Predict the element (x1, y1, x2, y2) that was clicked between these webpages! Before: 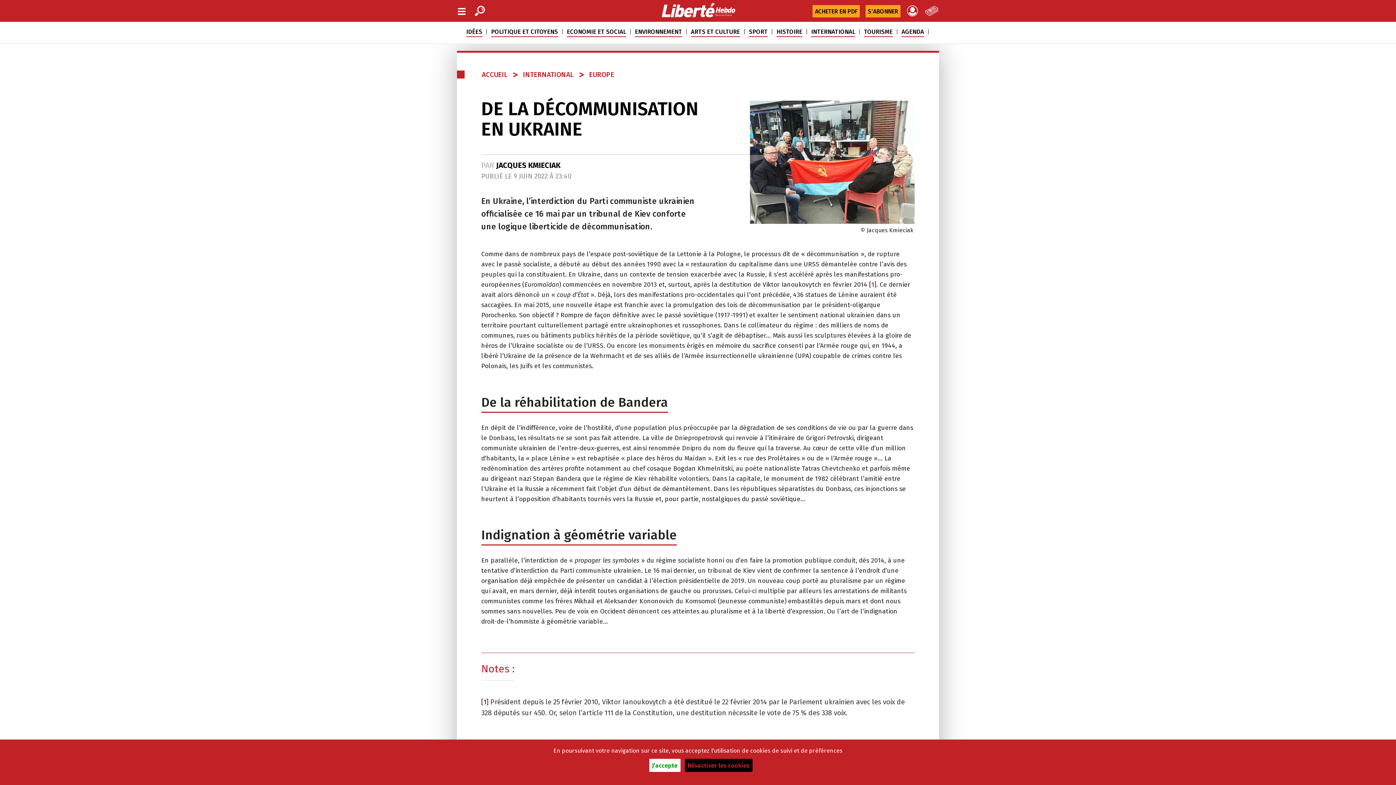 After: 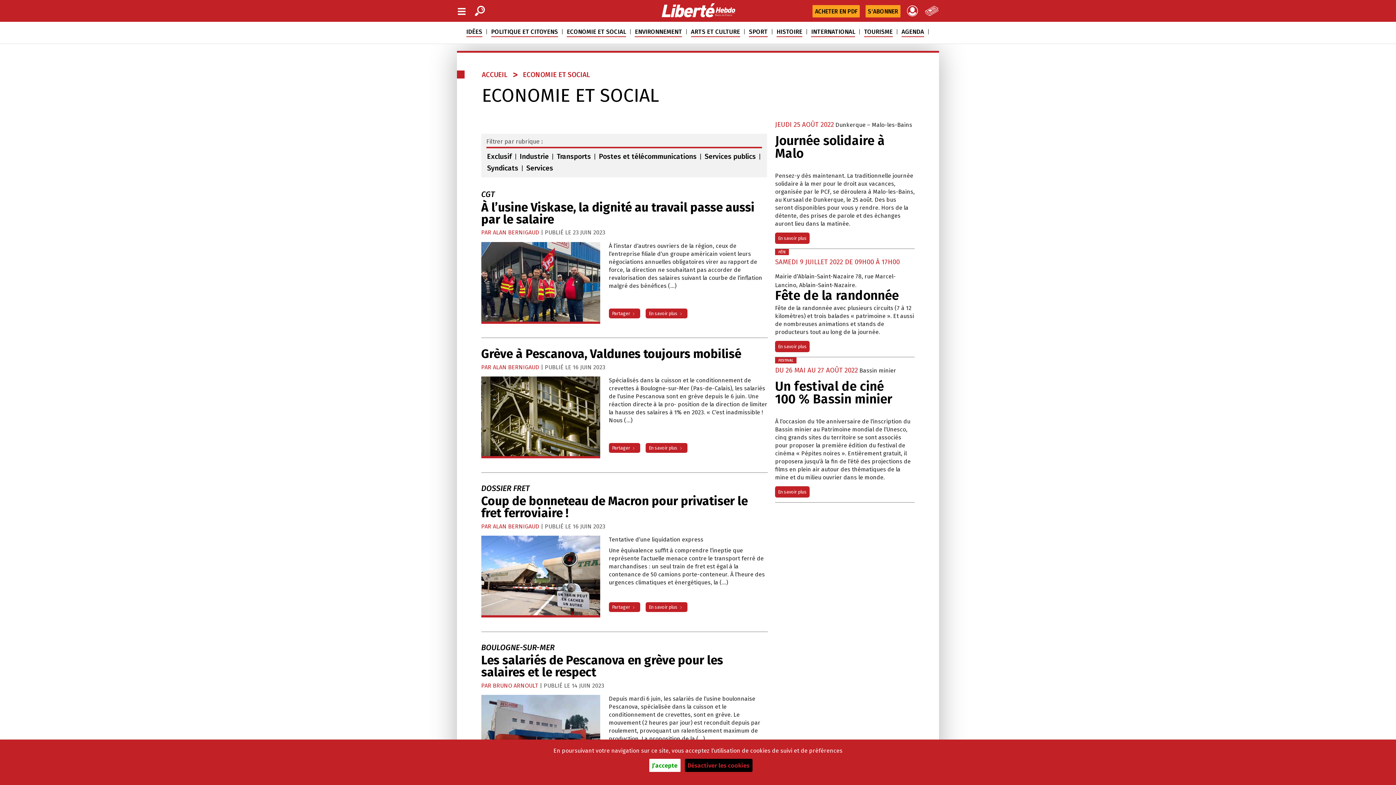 Action: bbox: (566, 28, 626, 37) label: ECONOMIE ET SOCIAL